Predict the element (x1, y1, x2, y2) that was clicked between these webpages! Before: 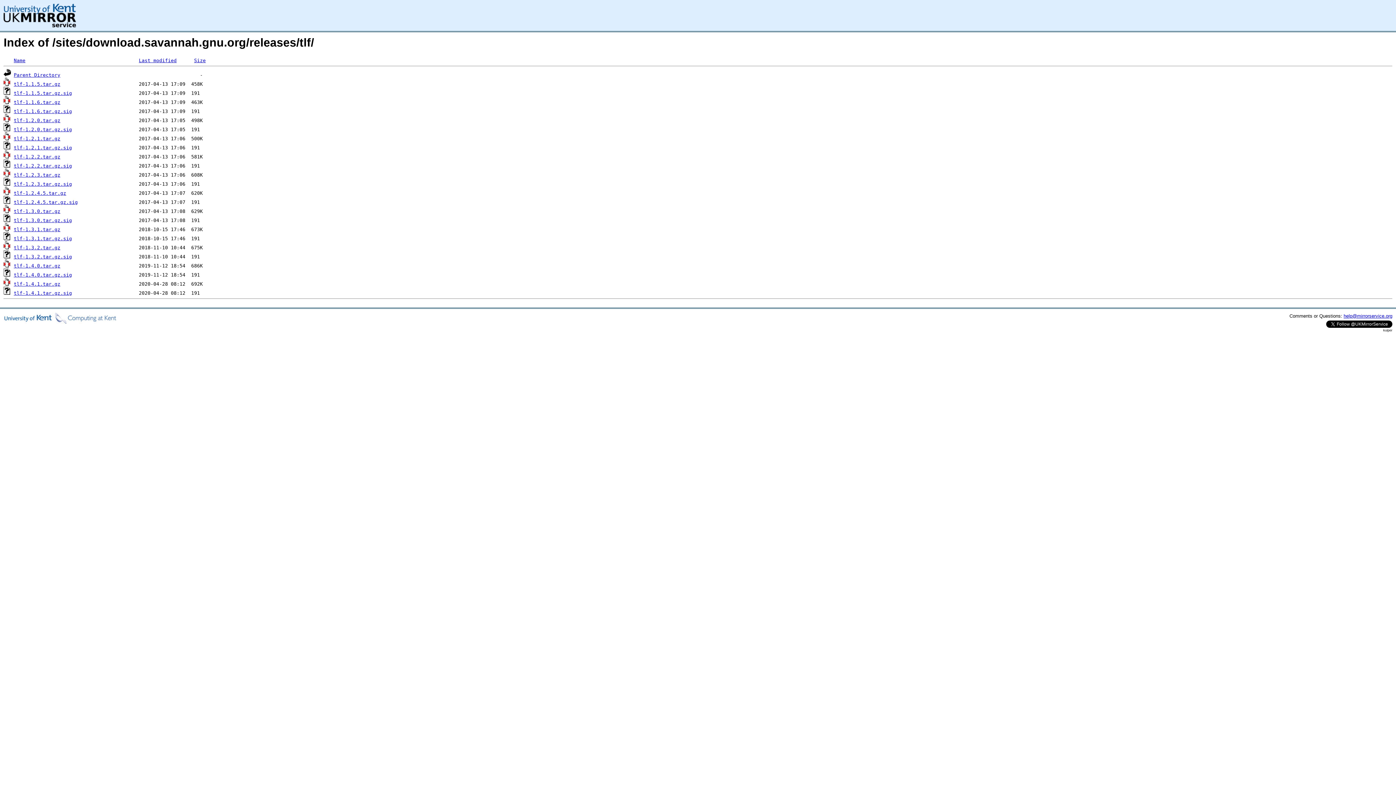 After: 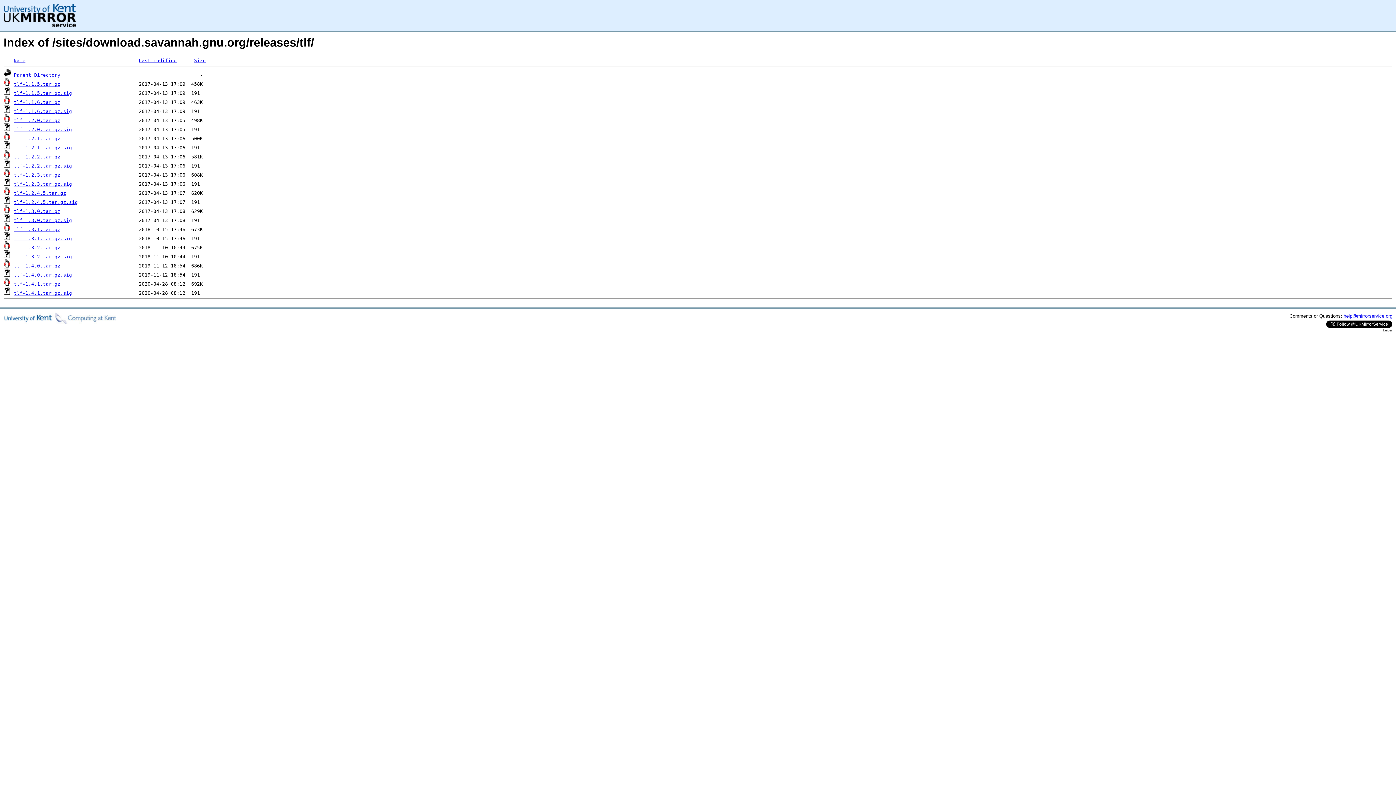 Action: bbox: (13, 154, 60, 159) label: tlf-1.2.2.tar.gz